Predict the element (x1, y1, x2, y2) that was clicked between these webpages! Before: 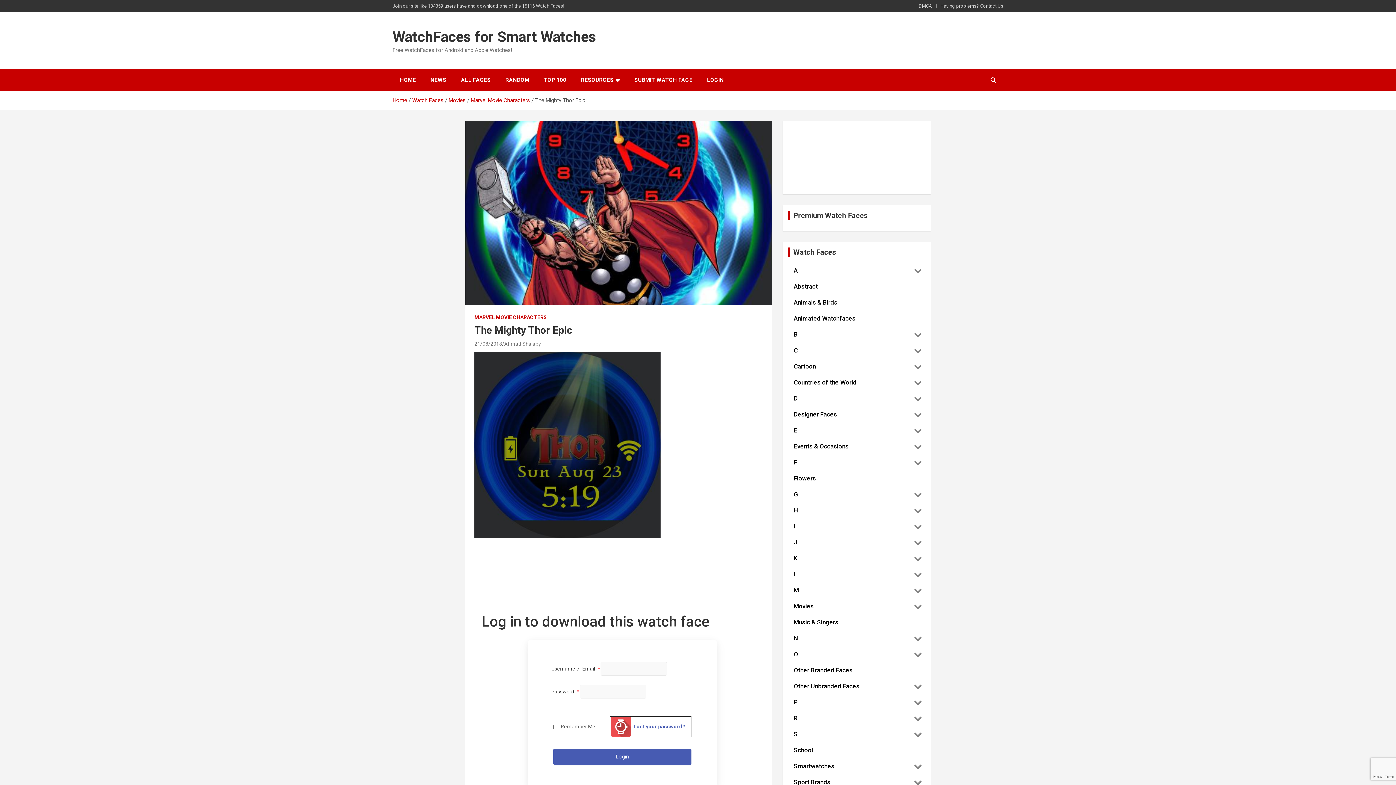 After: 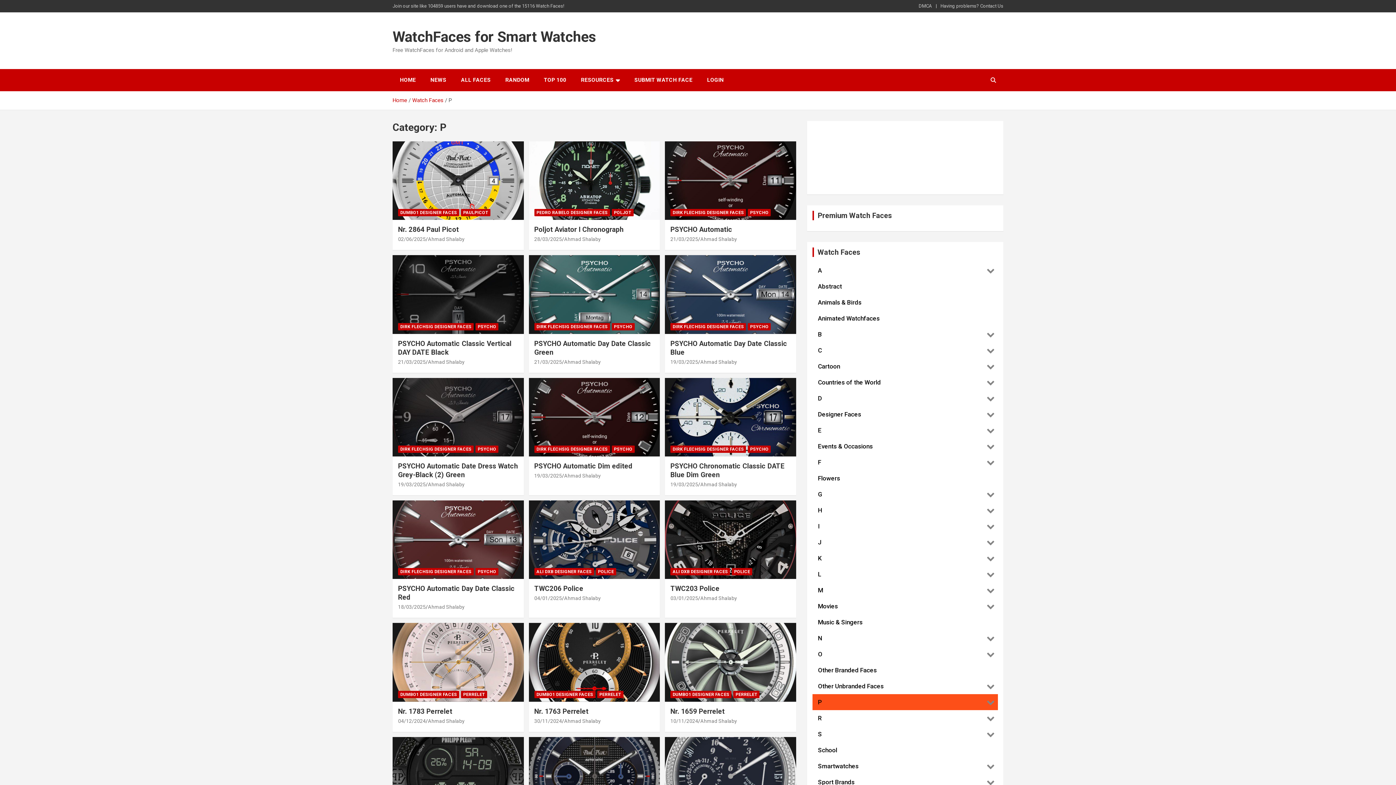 Action: bbox: (788, 694, 910, 710) label: P